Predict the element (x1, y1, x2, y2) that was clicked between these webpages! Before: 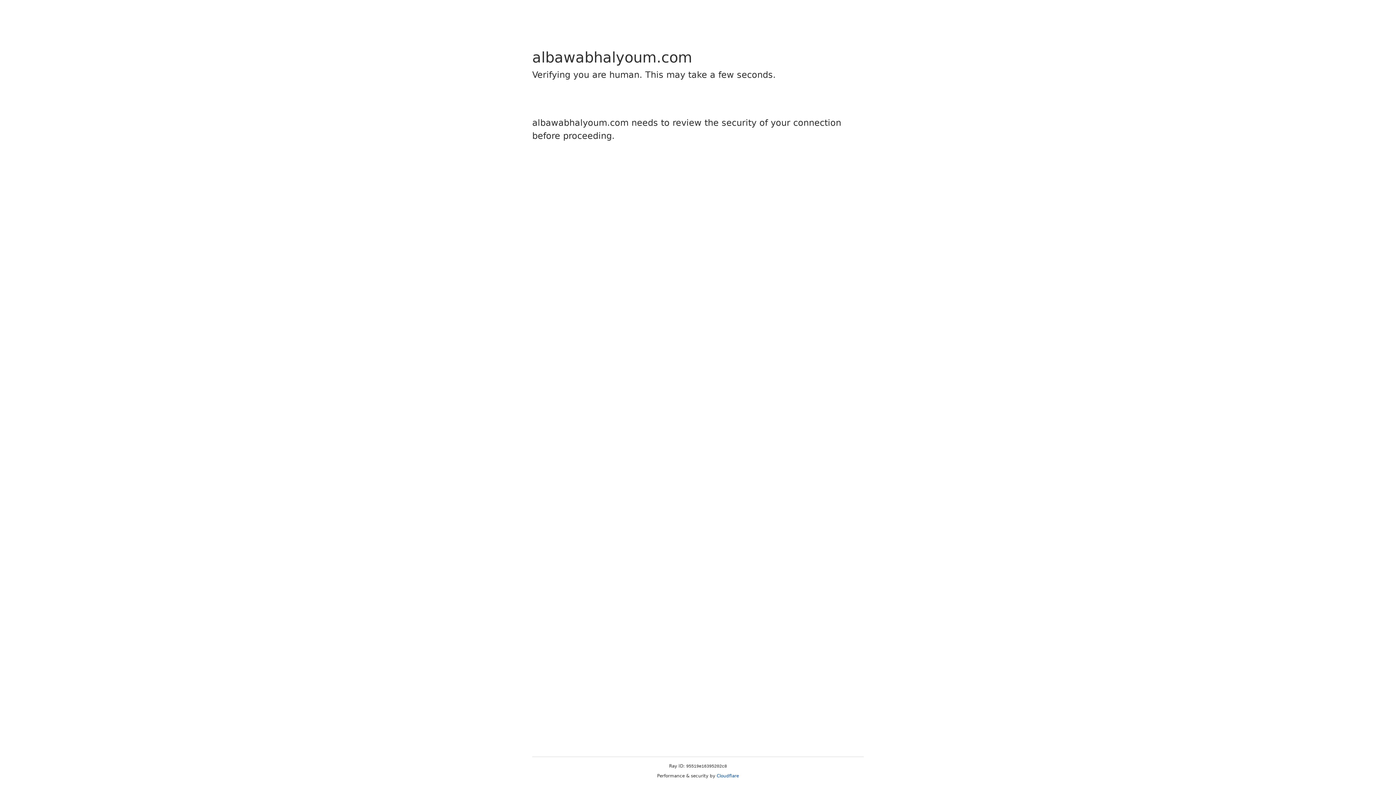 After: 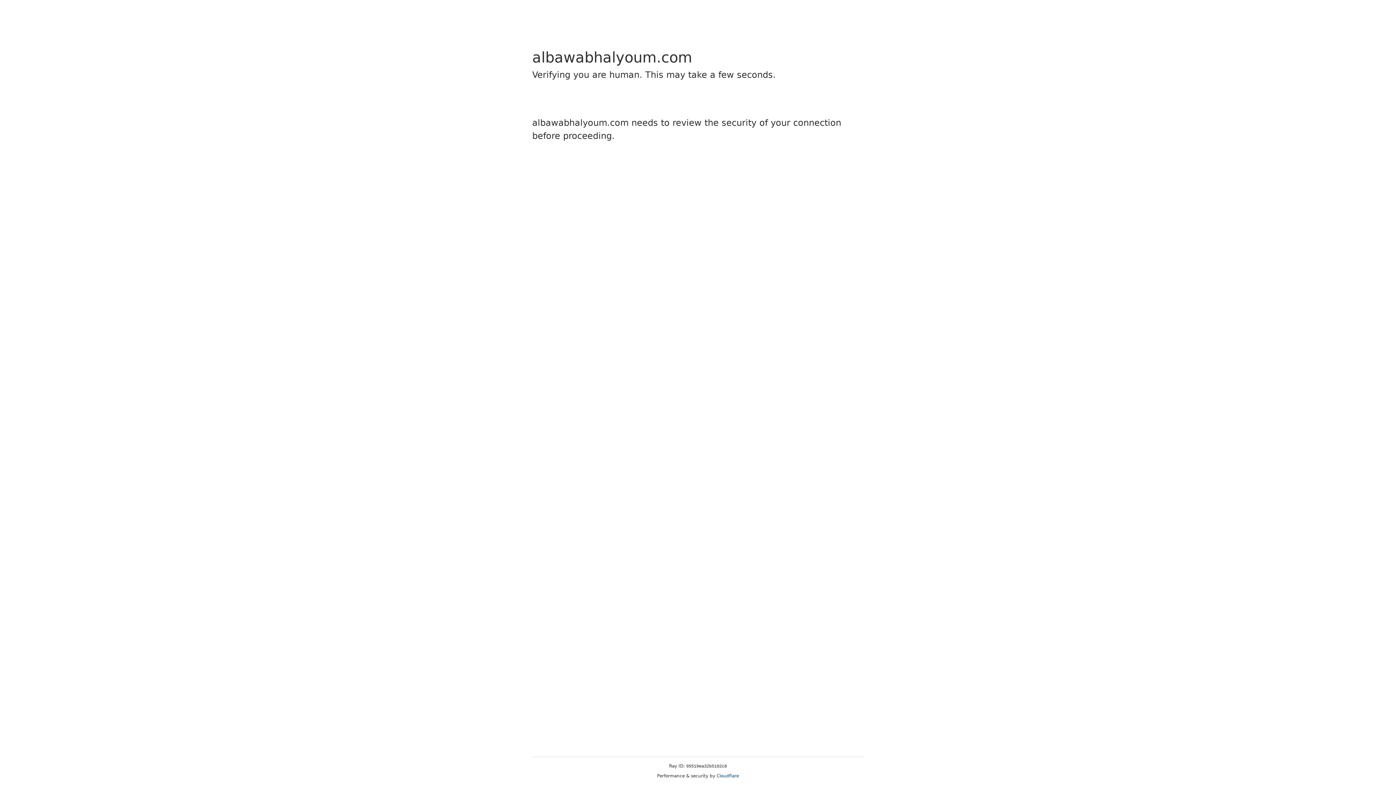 Action: bbox: (716, 773, 739, 778) label: Cloudflare